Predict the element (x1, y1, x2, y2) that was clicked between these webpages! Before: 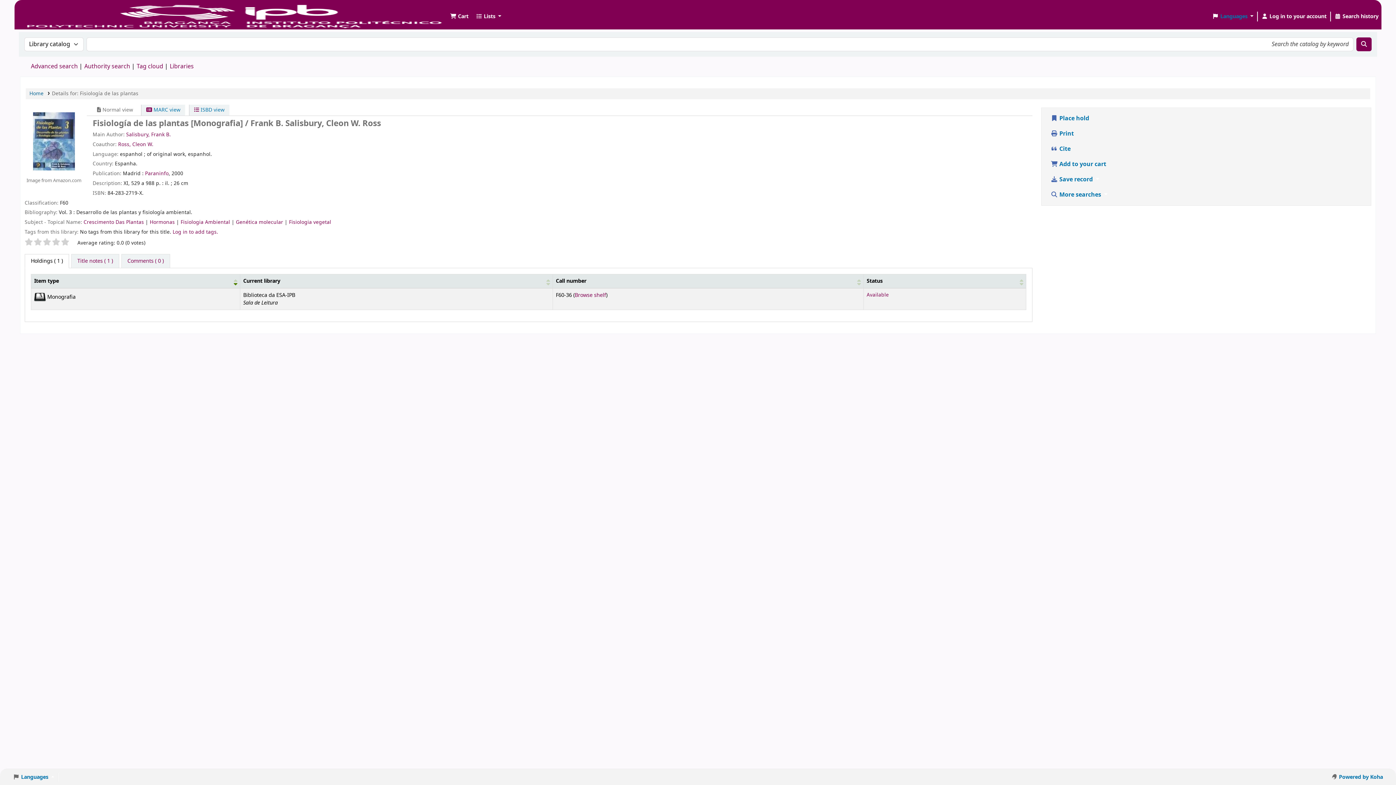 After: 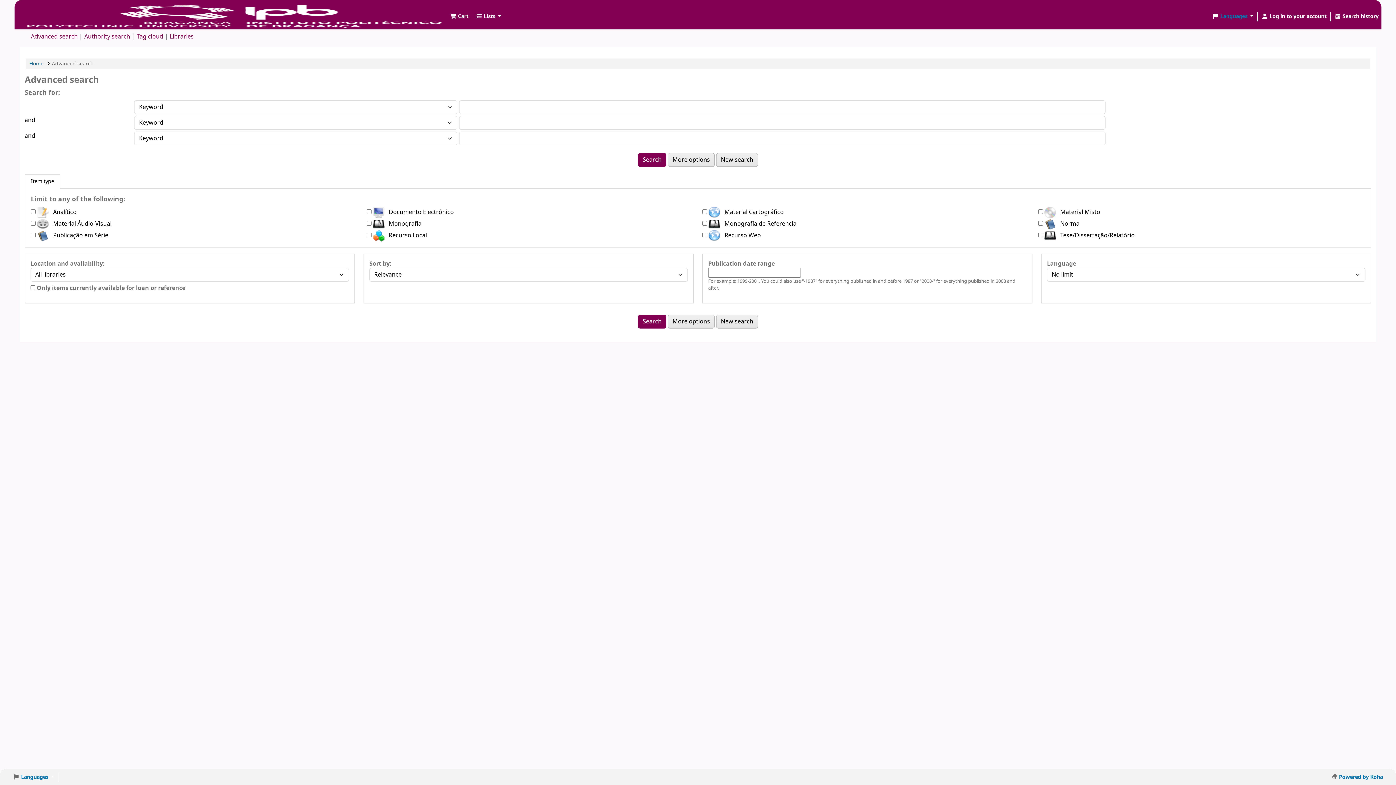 Action: label: Advanced search bbox: (30, 62, 77, 70)